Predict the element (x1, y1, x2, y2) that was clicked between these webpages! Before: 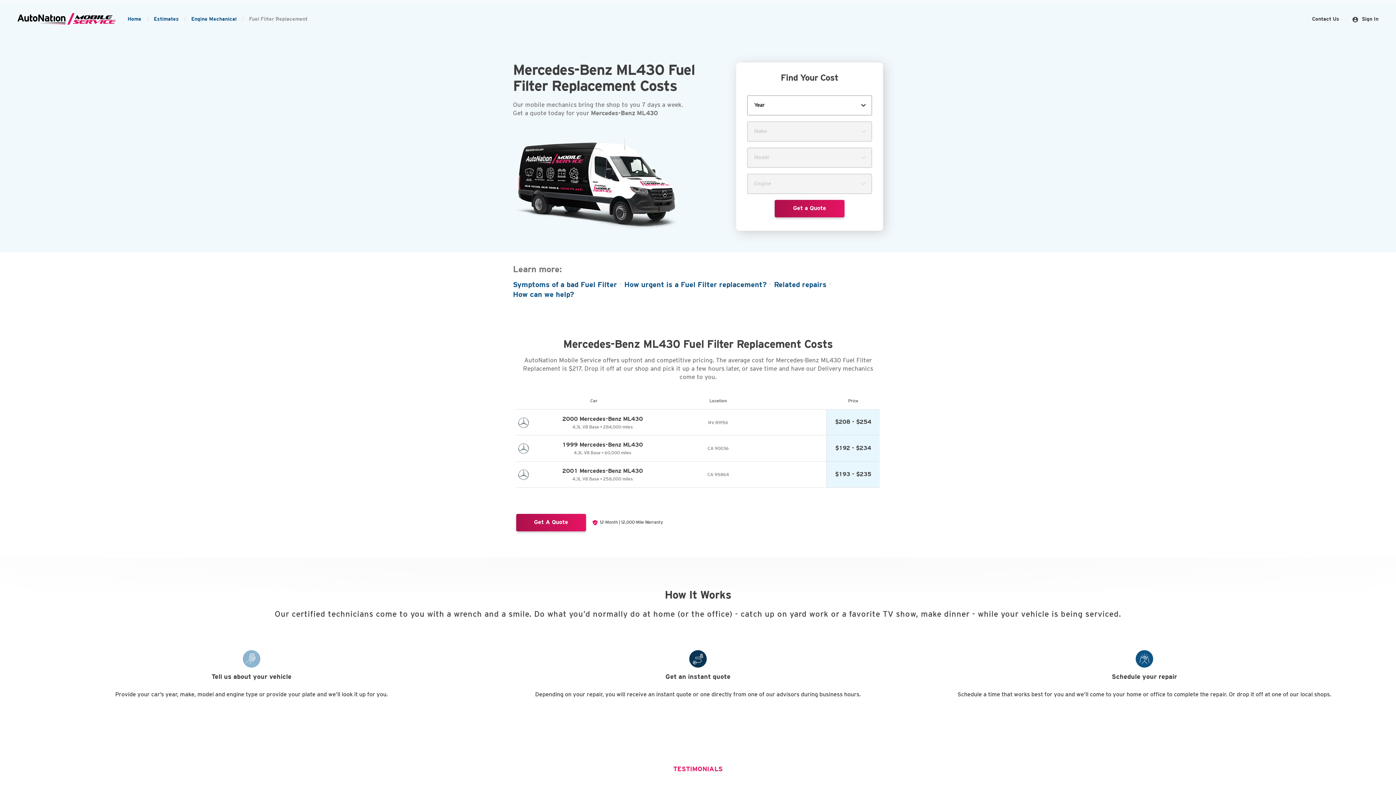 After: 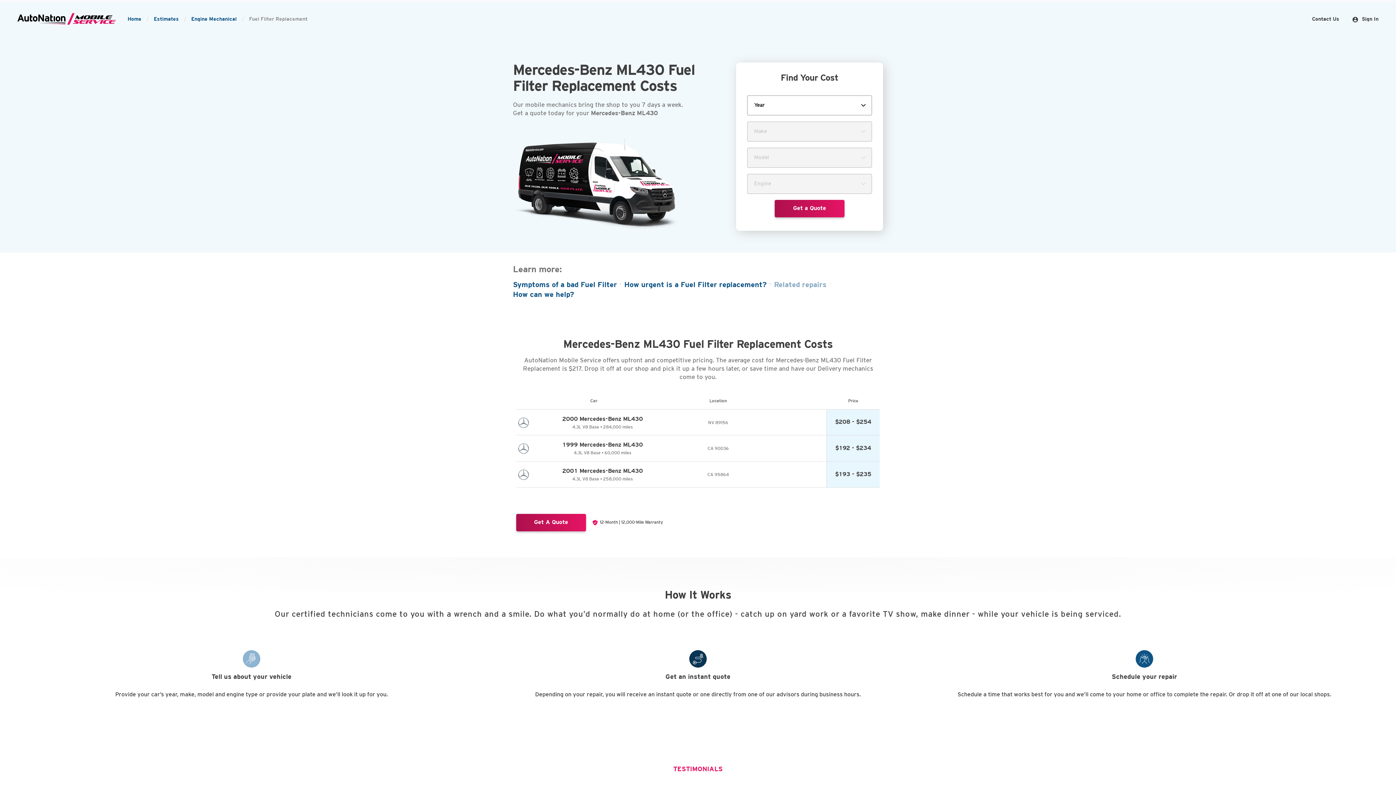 Action: bbox: (774, 280, 826, 290) label: Related repairs